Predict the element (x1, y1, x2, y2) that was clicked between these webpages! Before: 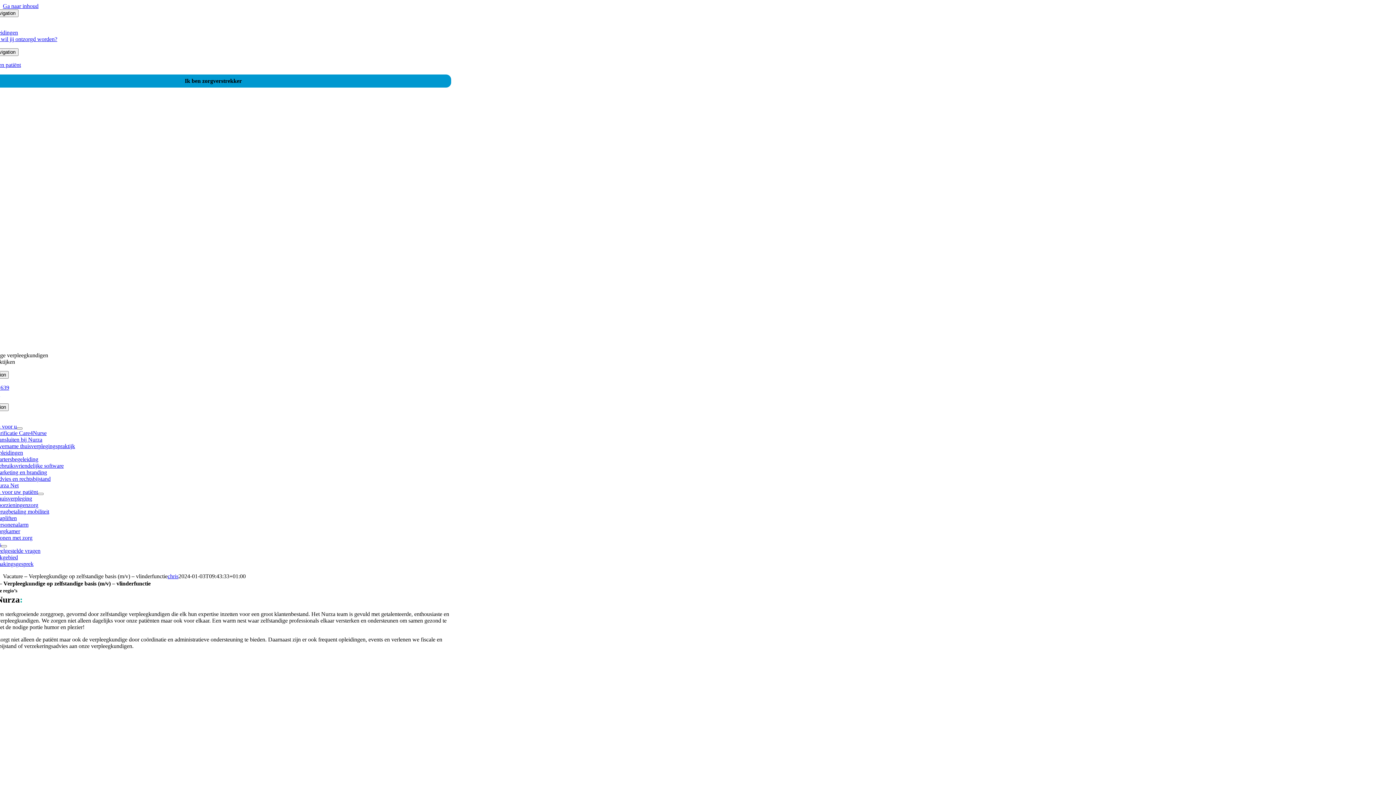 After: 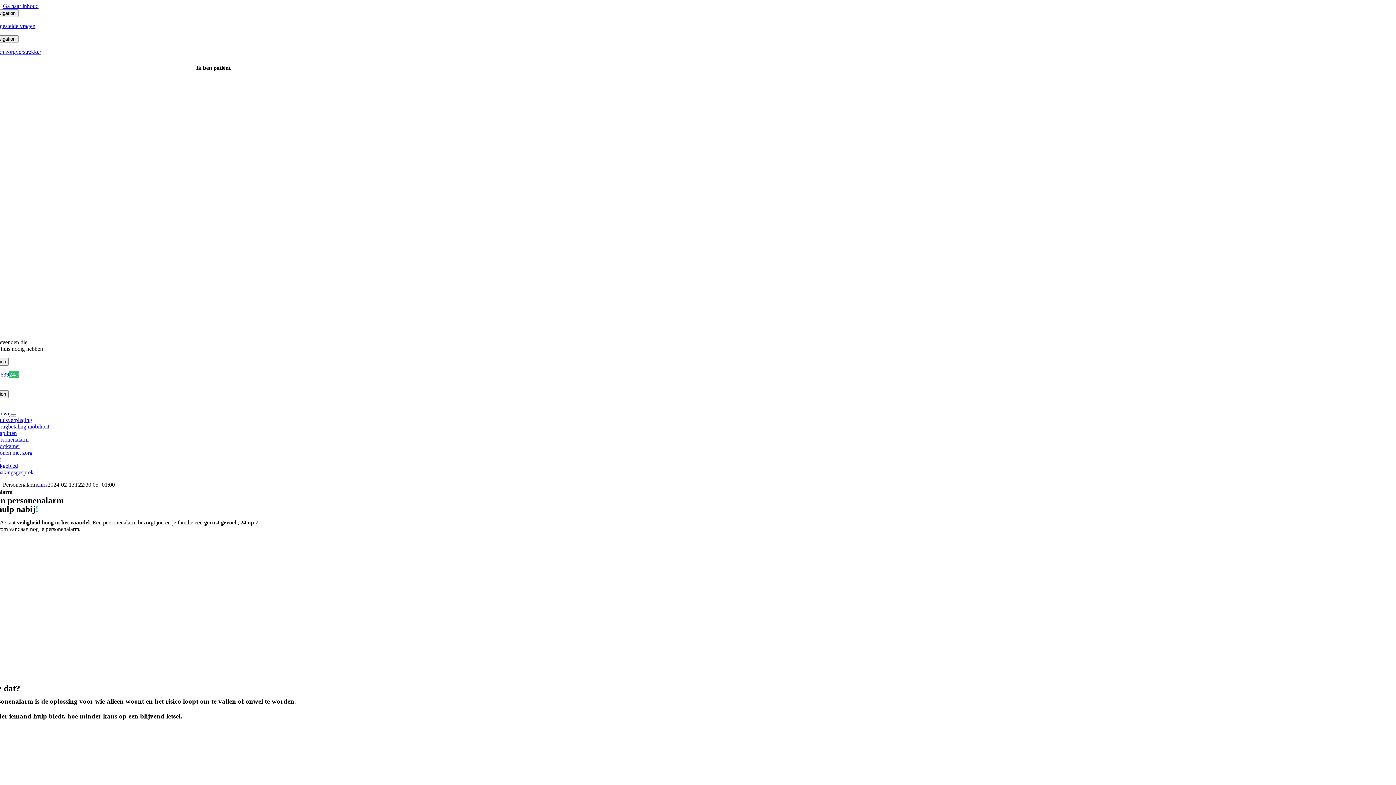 Action: bbox: (-5, 521, 28, 528) label: Personenalarm